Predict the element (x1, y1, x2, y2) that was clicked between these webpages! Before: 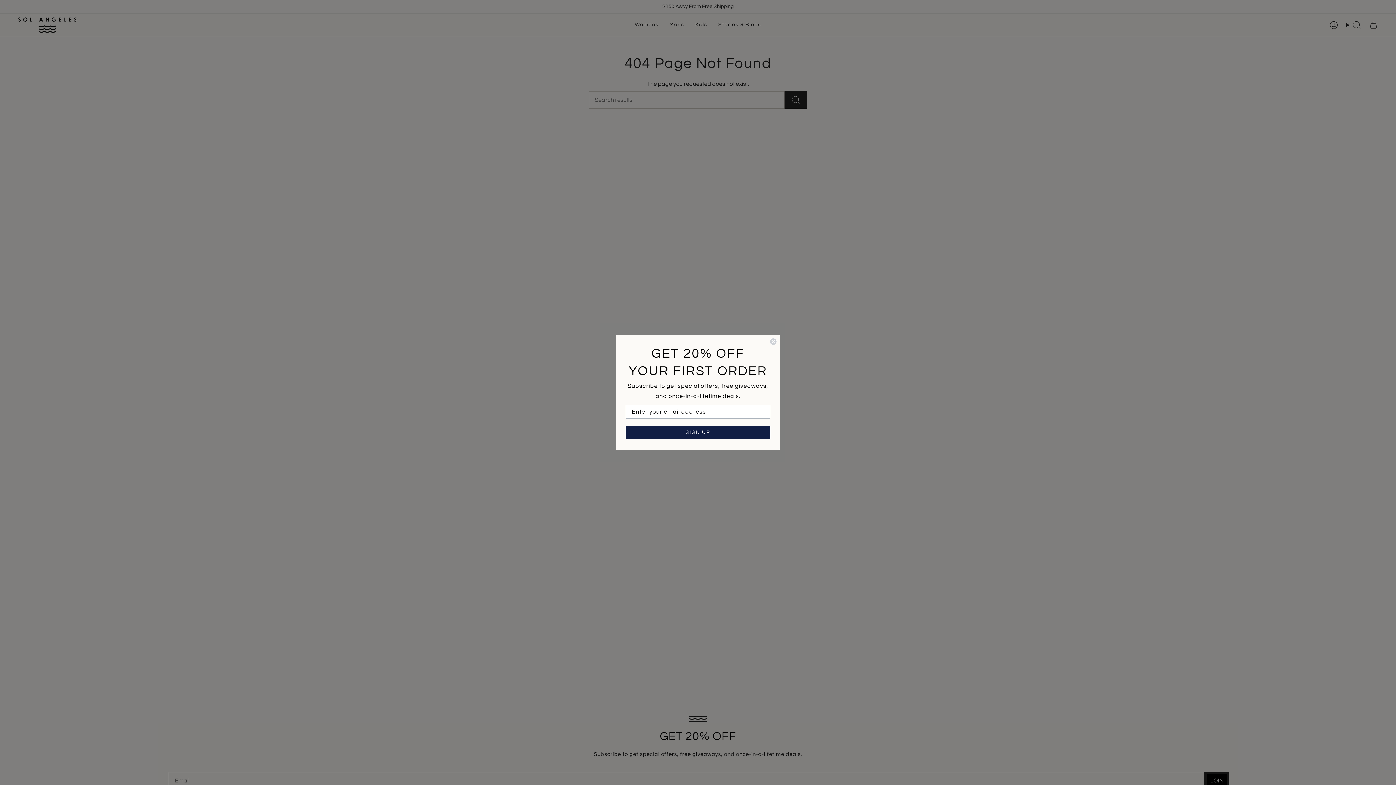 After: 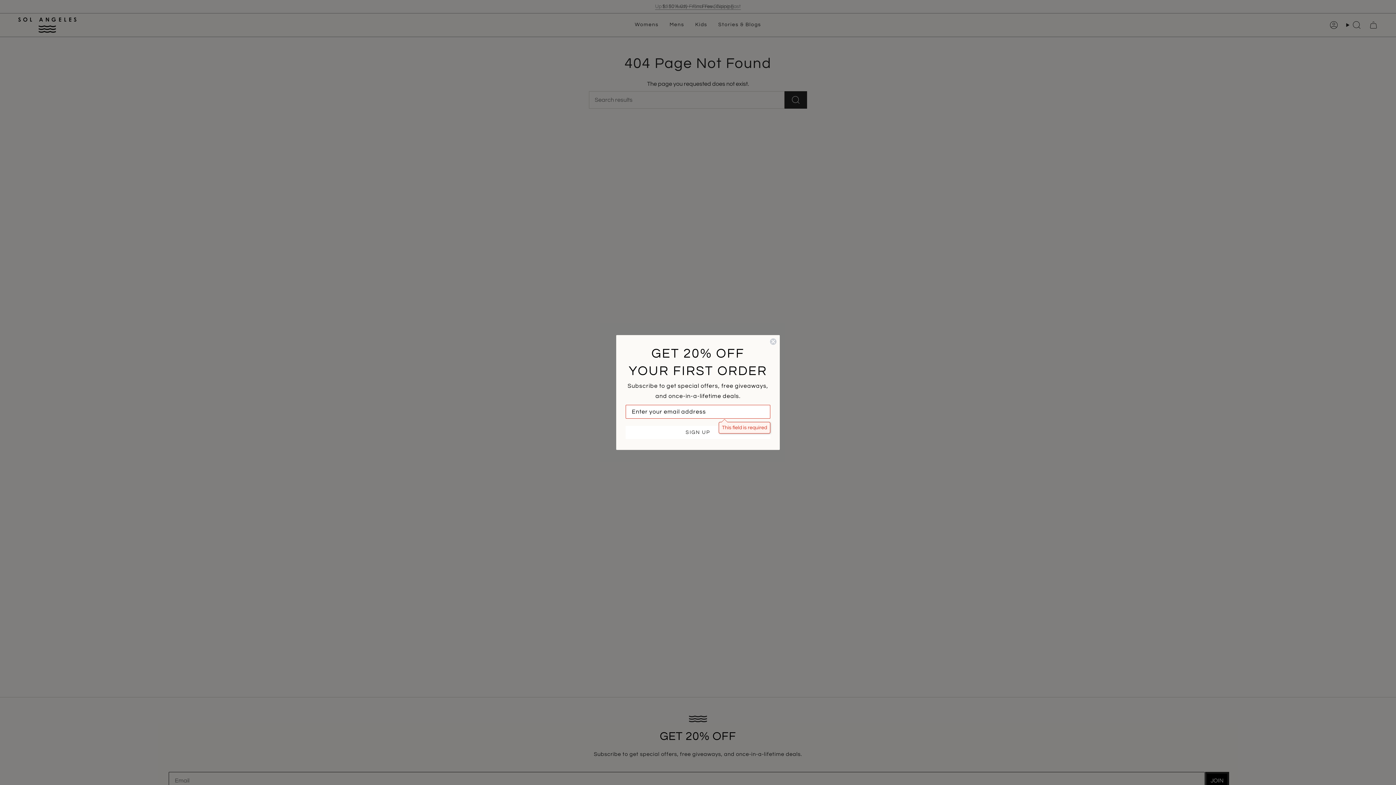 Action: label: SIGN UP bbox: (625, 426, 770, 439)